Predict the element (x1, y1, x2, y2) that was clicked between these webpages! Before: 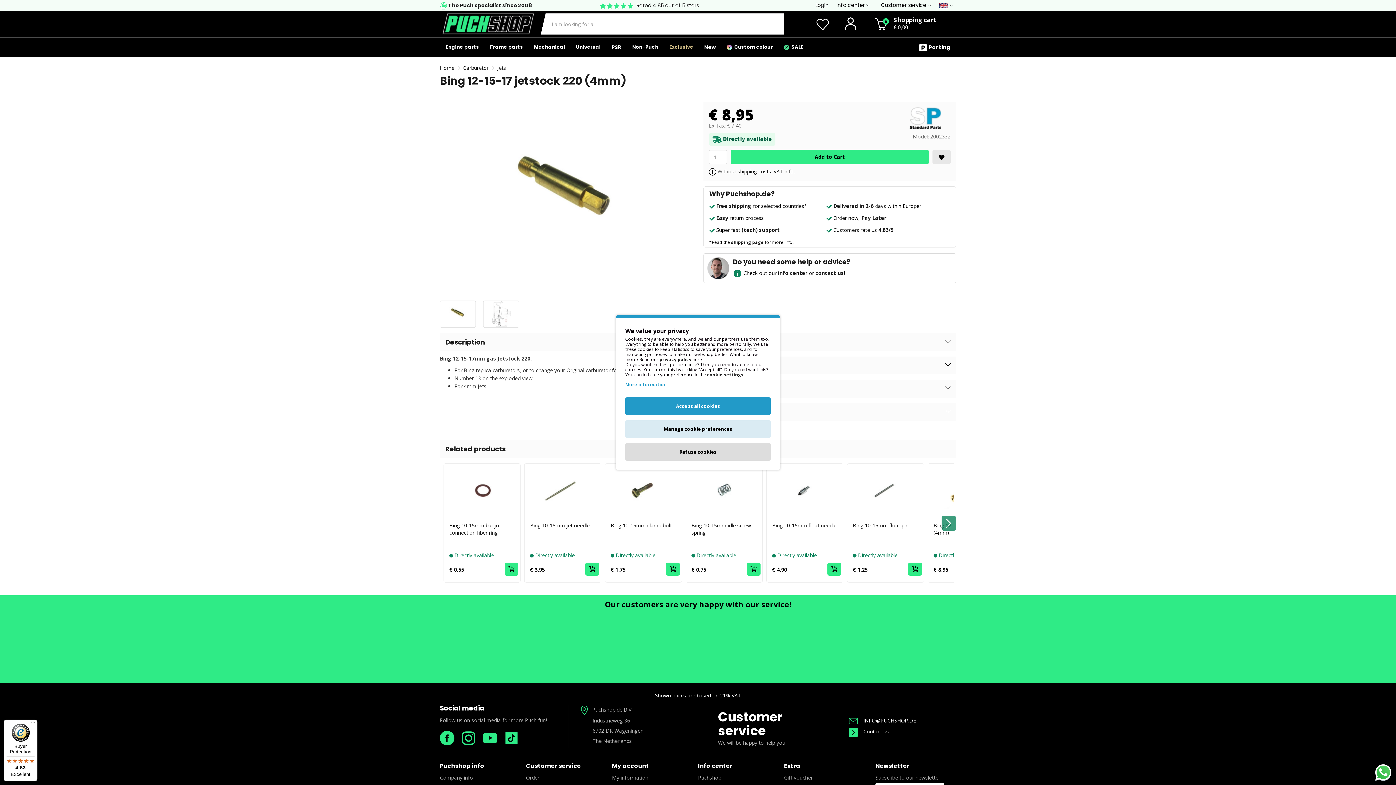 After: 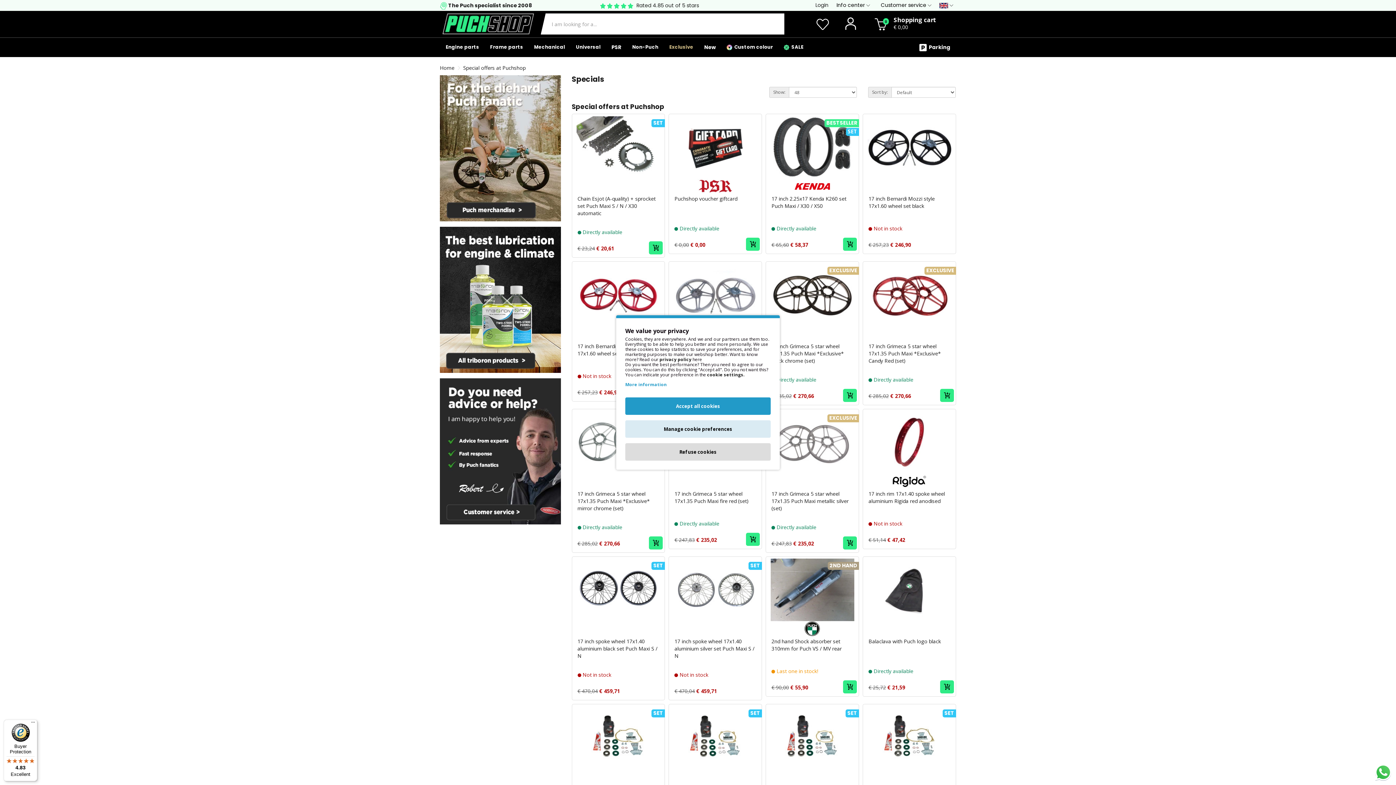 Action: bbox: (778, 38, 809, 56) label:   SALE